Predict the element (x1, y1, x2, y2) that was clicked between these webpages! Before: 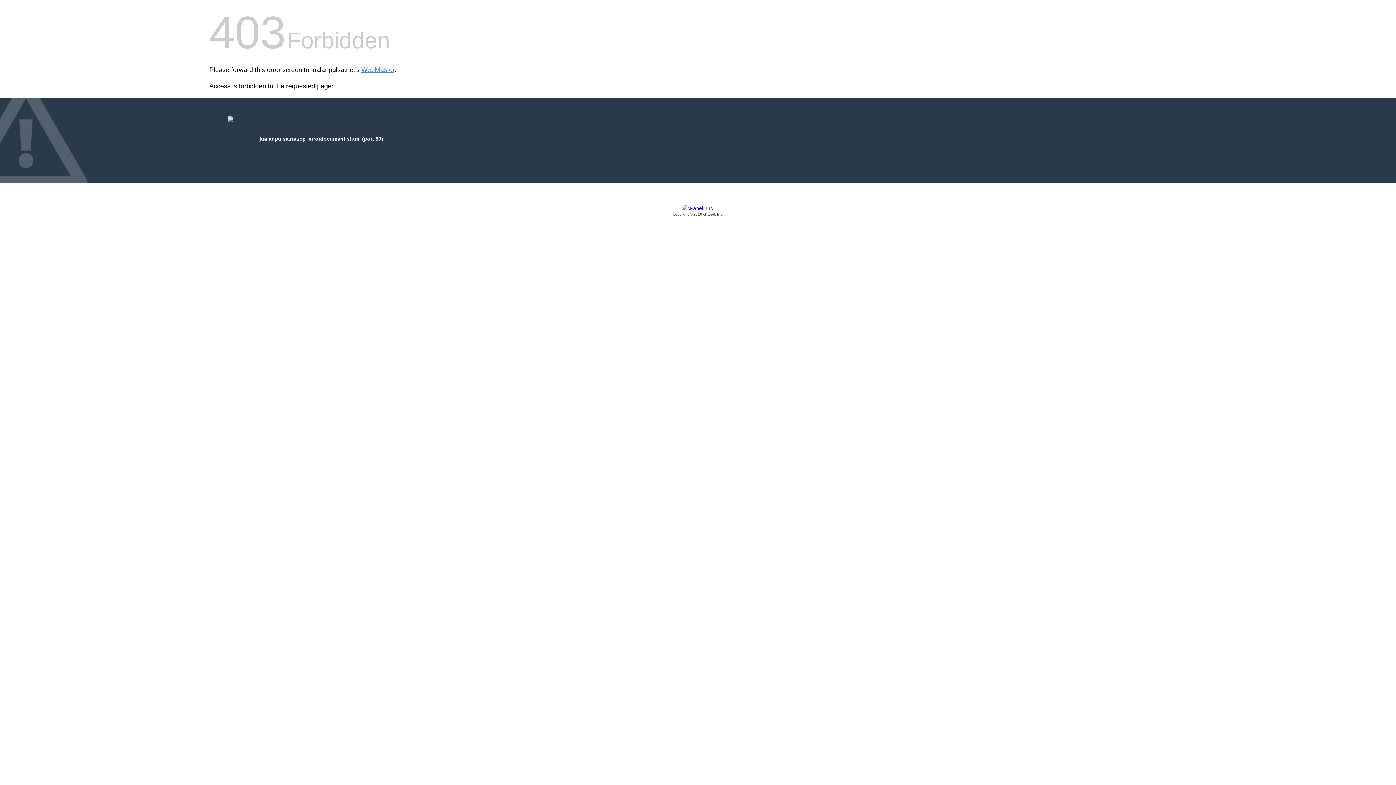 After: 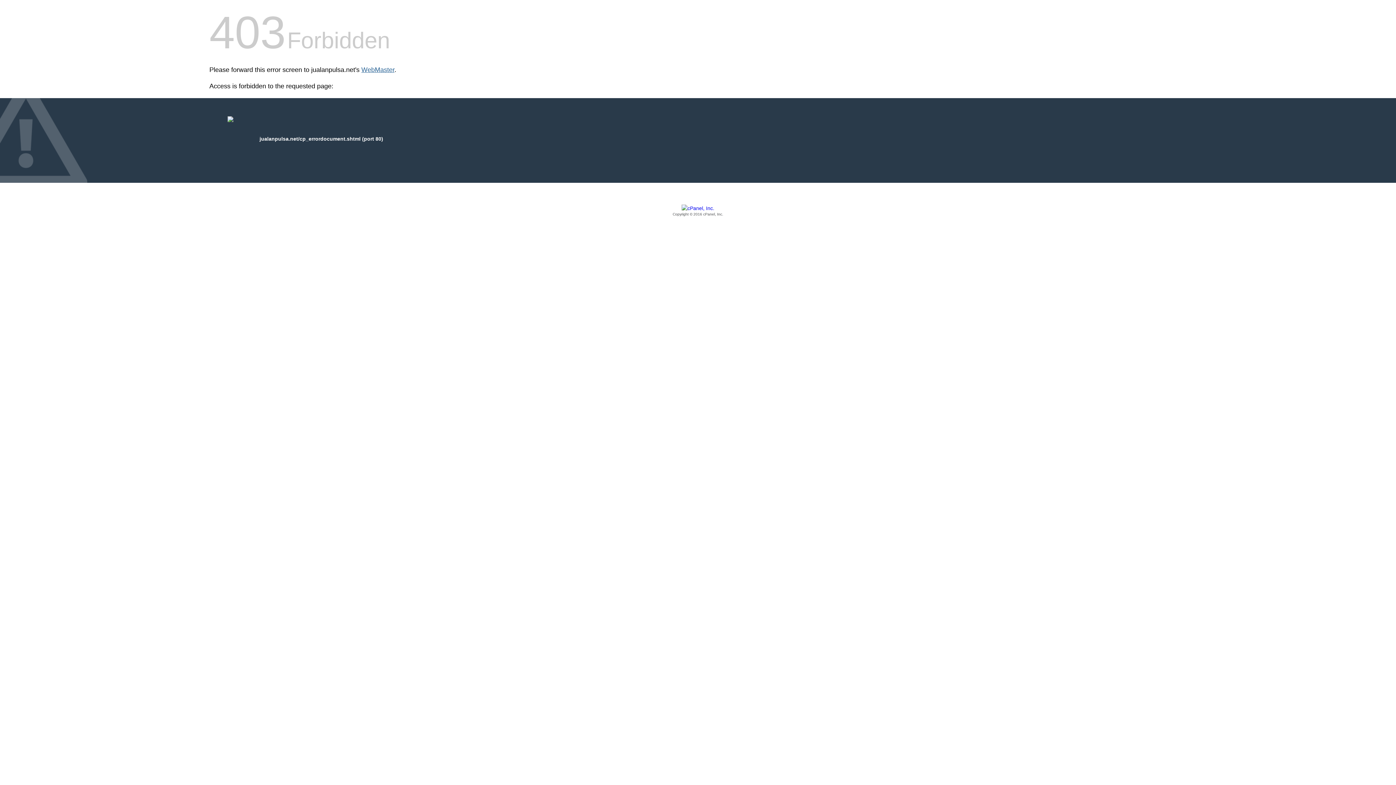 Action: bbox: (361, 66, 394, 73) label: WebMaster